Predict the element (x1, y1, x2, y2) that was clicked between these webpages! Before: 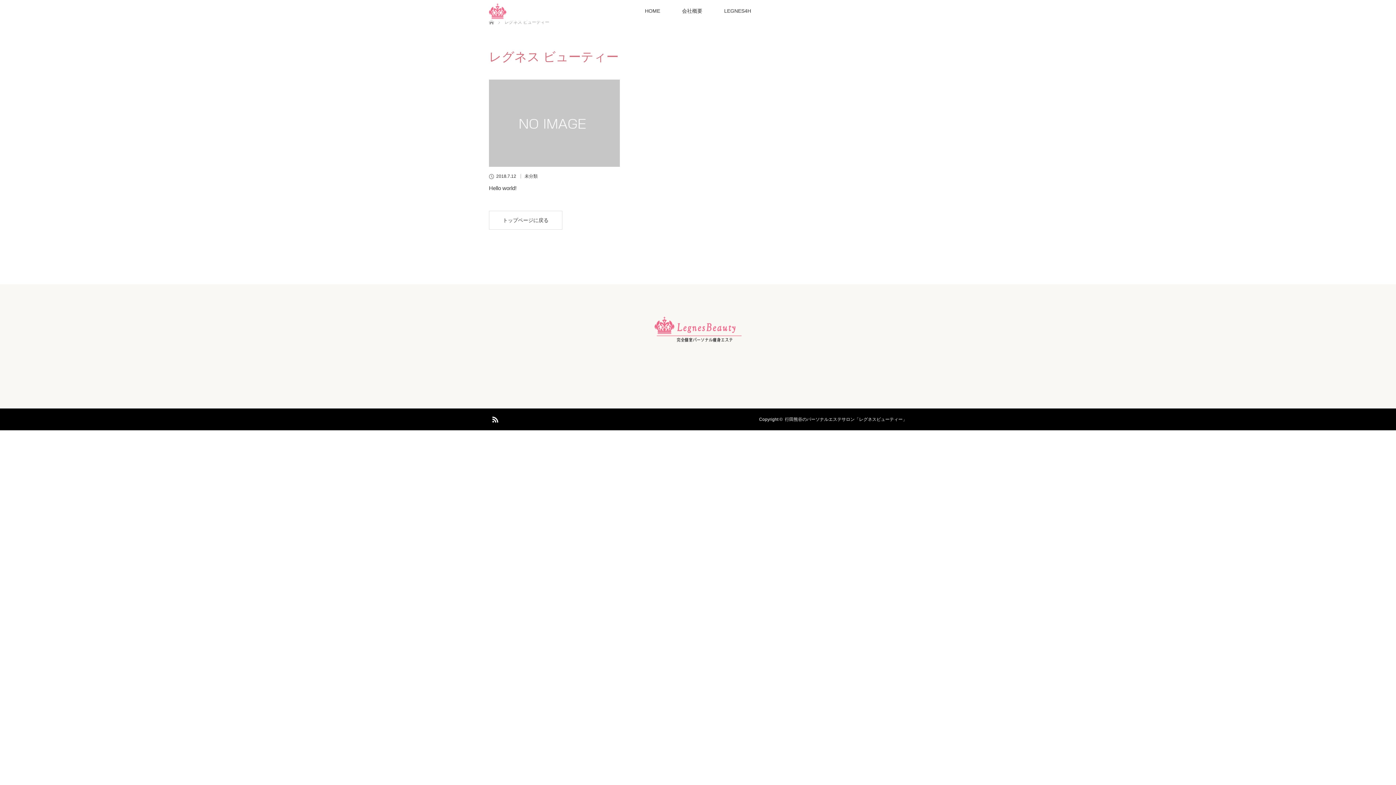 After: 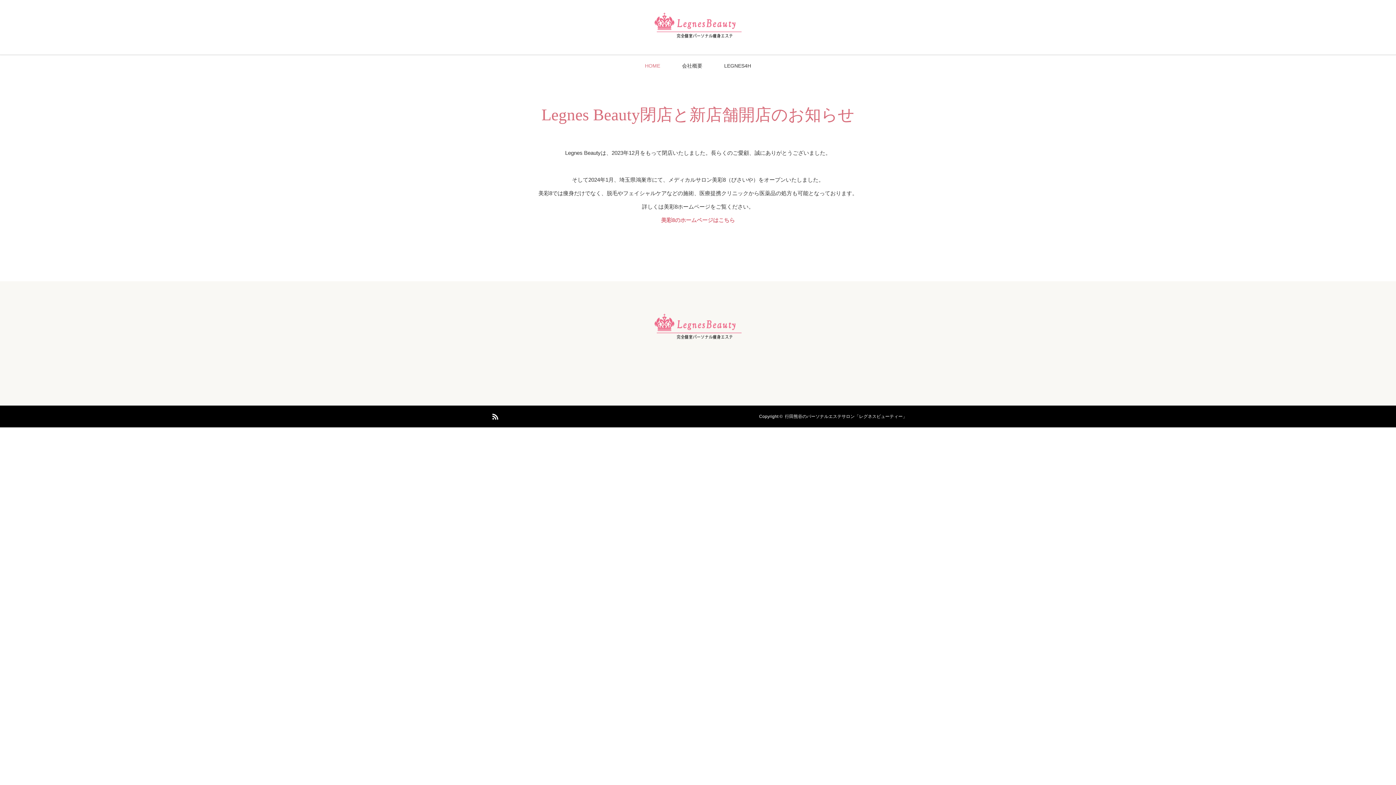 Action: label: トップページに戻る bbox: (489, 210, 562, 229)